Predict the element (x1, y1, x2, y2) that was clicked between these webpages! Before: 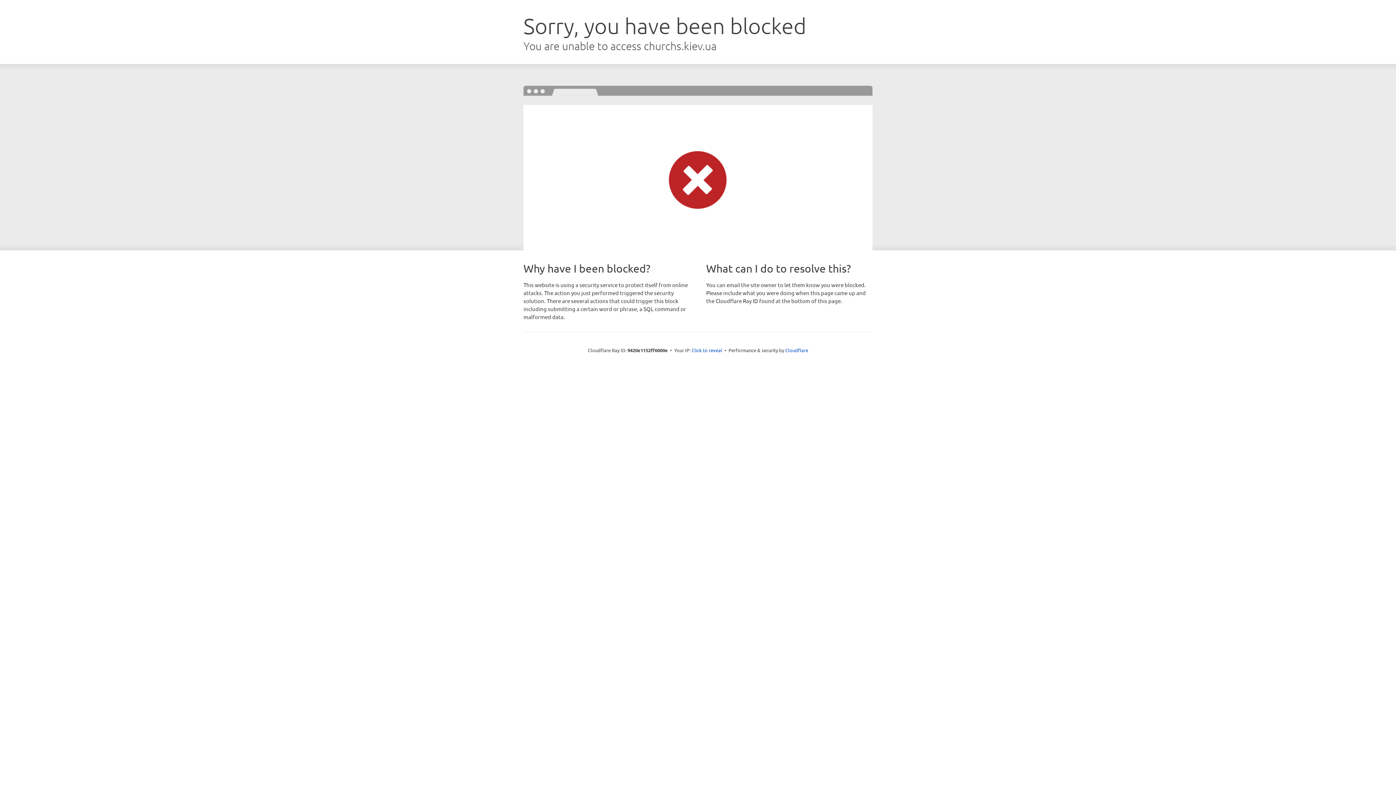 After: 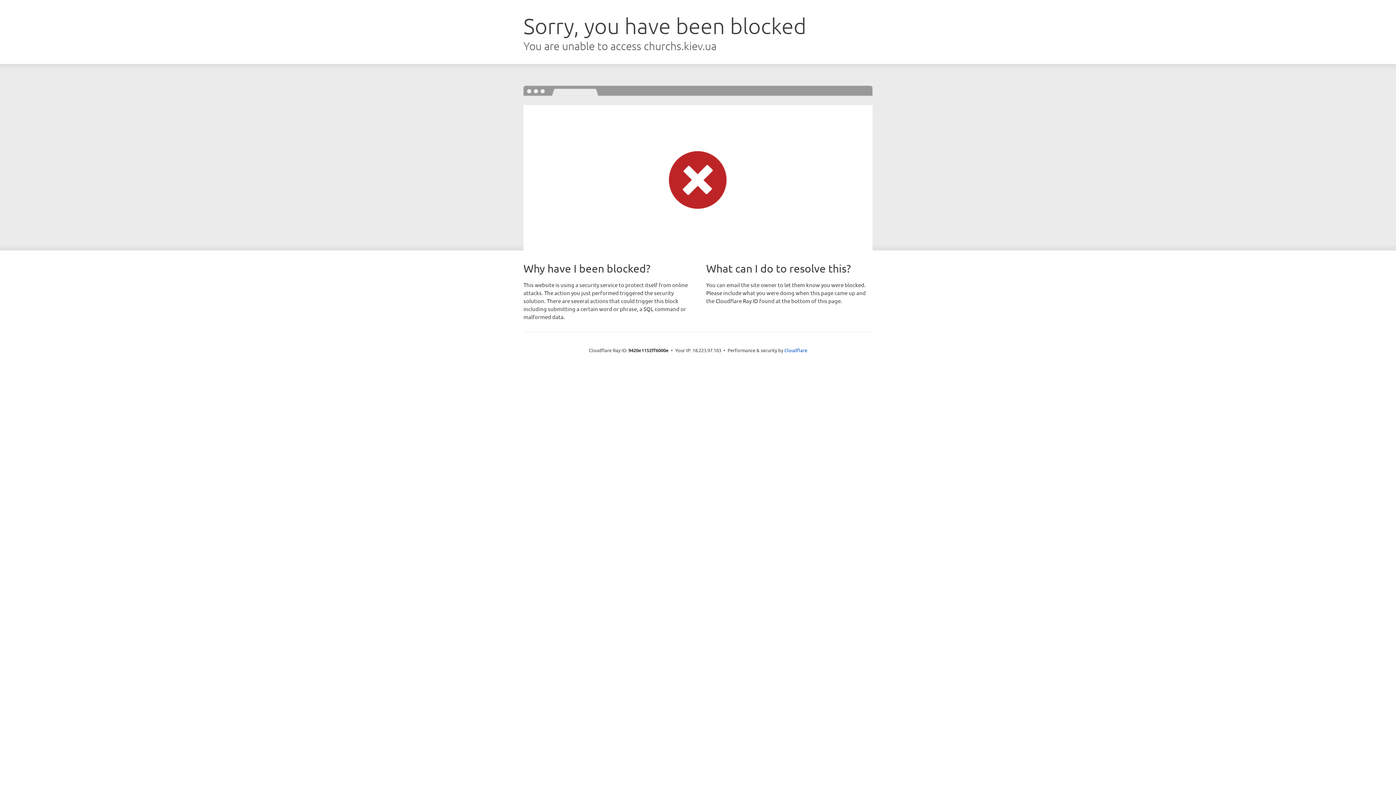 Action: bbox: (691, 346, 722, 353) label: Click to reveal